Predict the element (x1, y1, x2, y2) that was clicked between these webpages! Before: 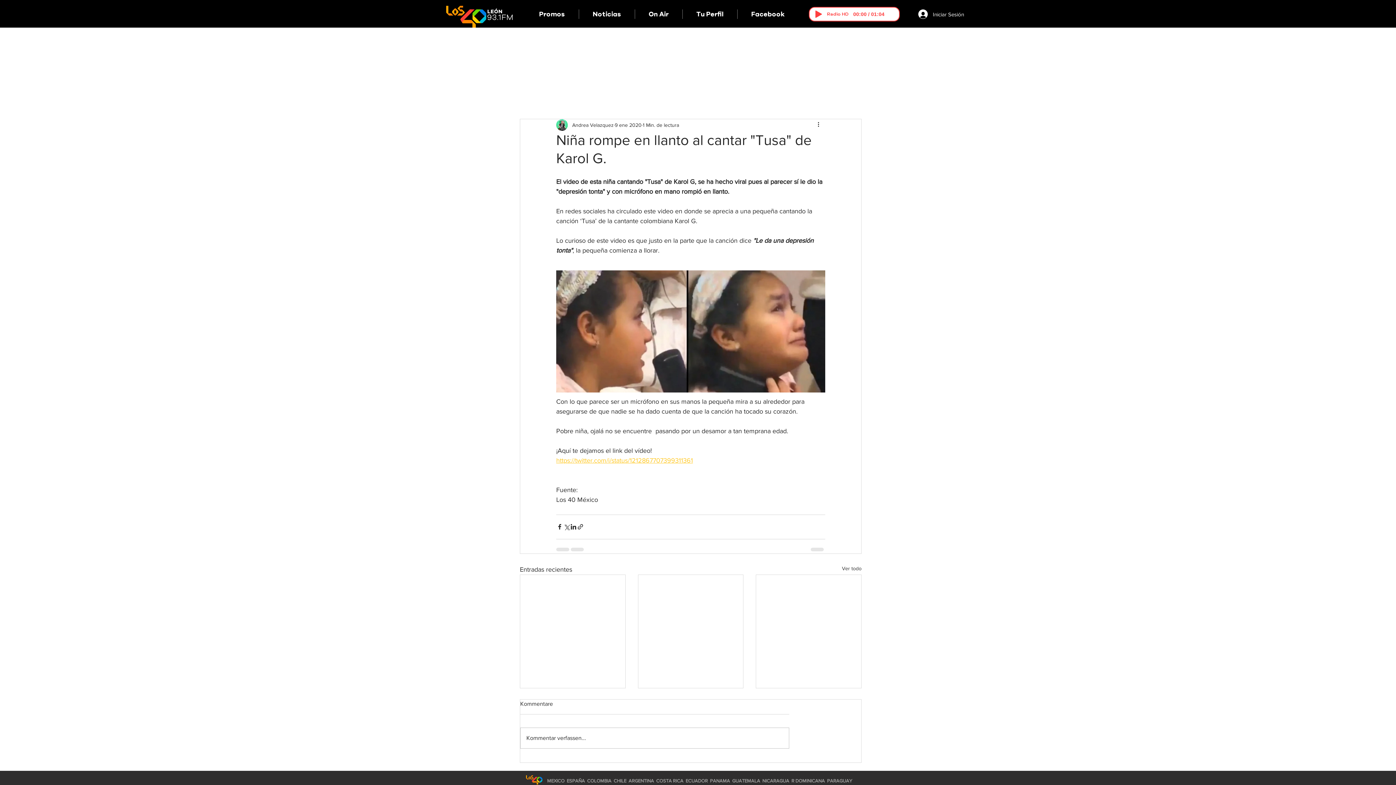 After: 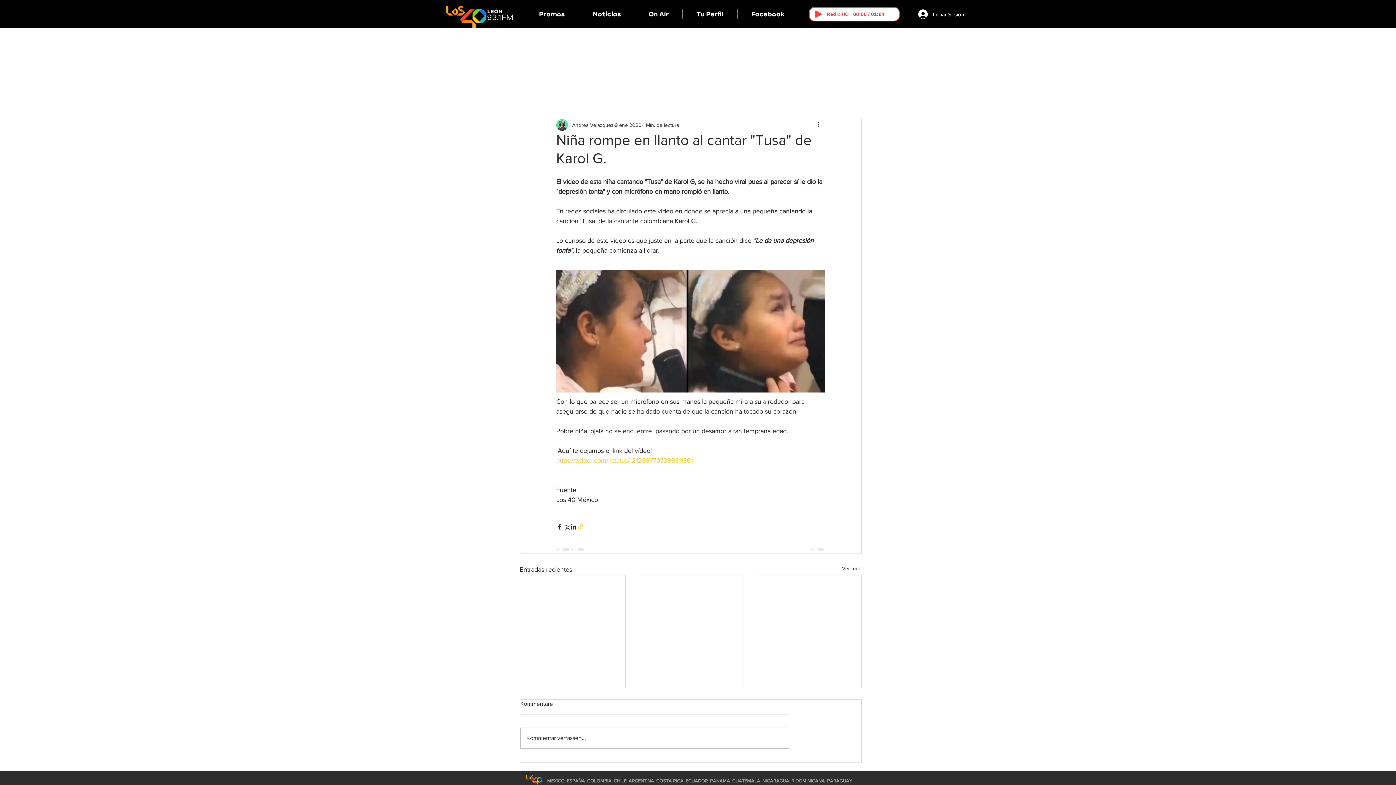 Action: bbox: (577, 523, 584, 530) label: Compartir a través de un enlace